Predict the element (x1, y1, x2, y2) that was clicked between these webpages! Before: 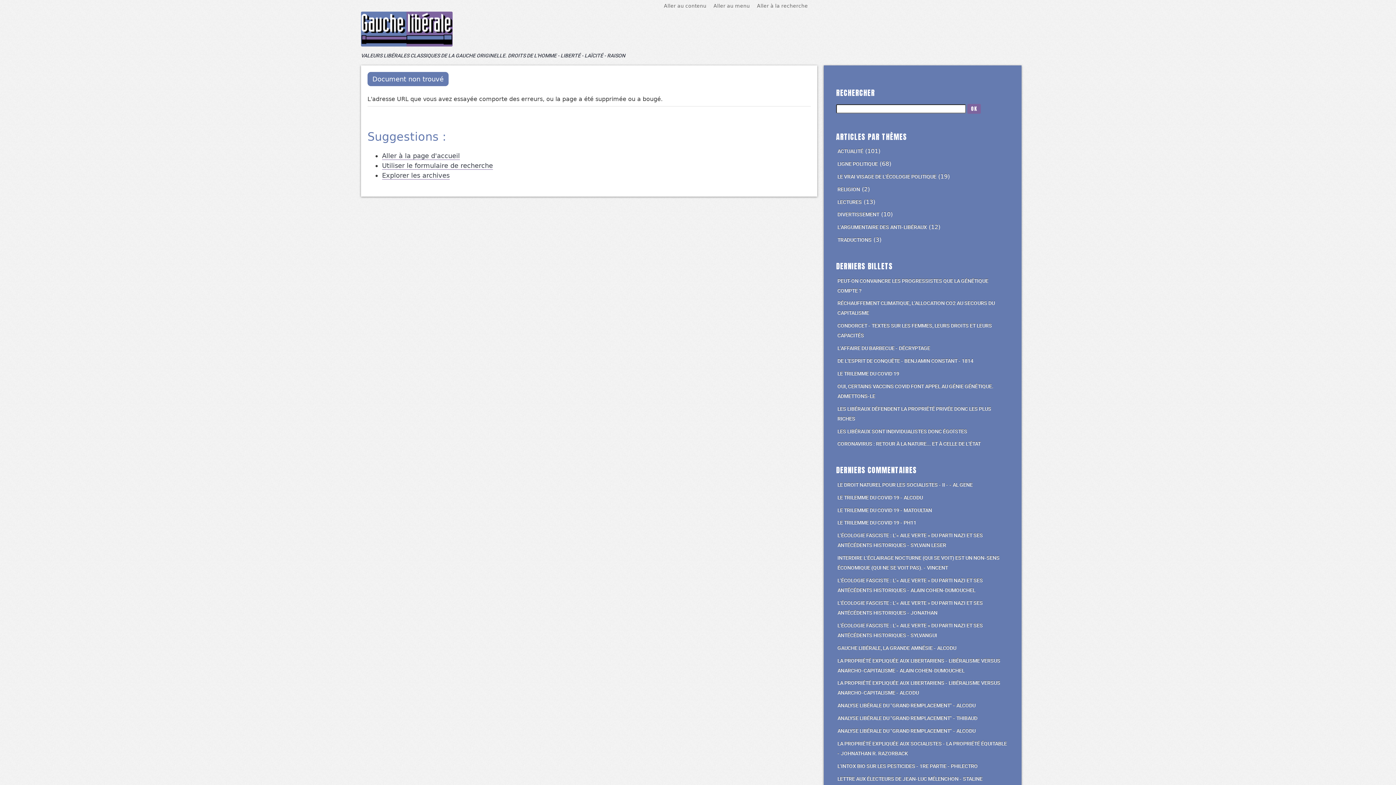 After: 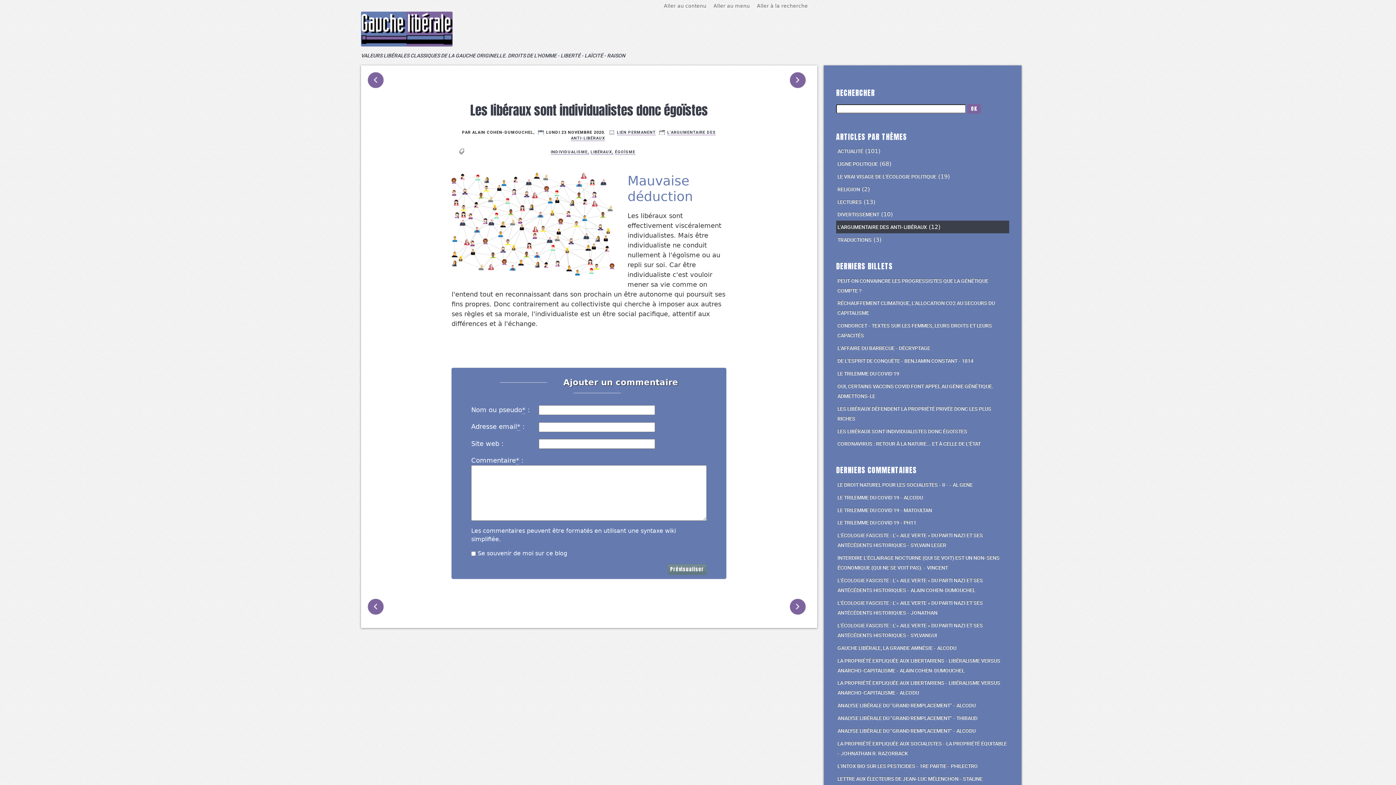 Action: label: LES LIBÉRAUX SONT INDIVIDUALISTES DONC ÉGOÏSTES bbox: (837, 428, 967, 434)